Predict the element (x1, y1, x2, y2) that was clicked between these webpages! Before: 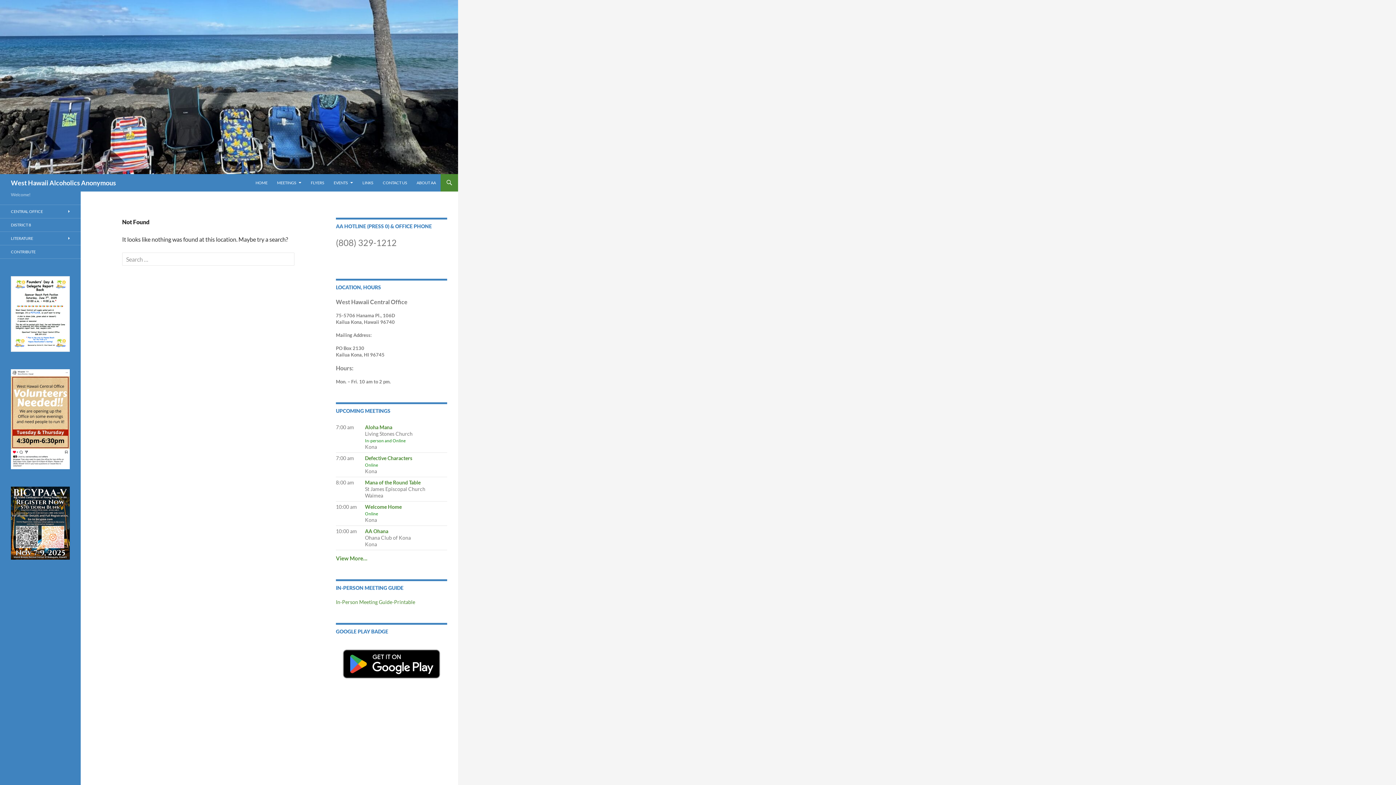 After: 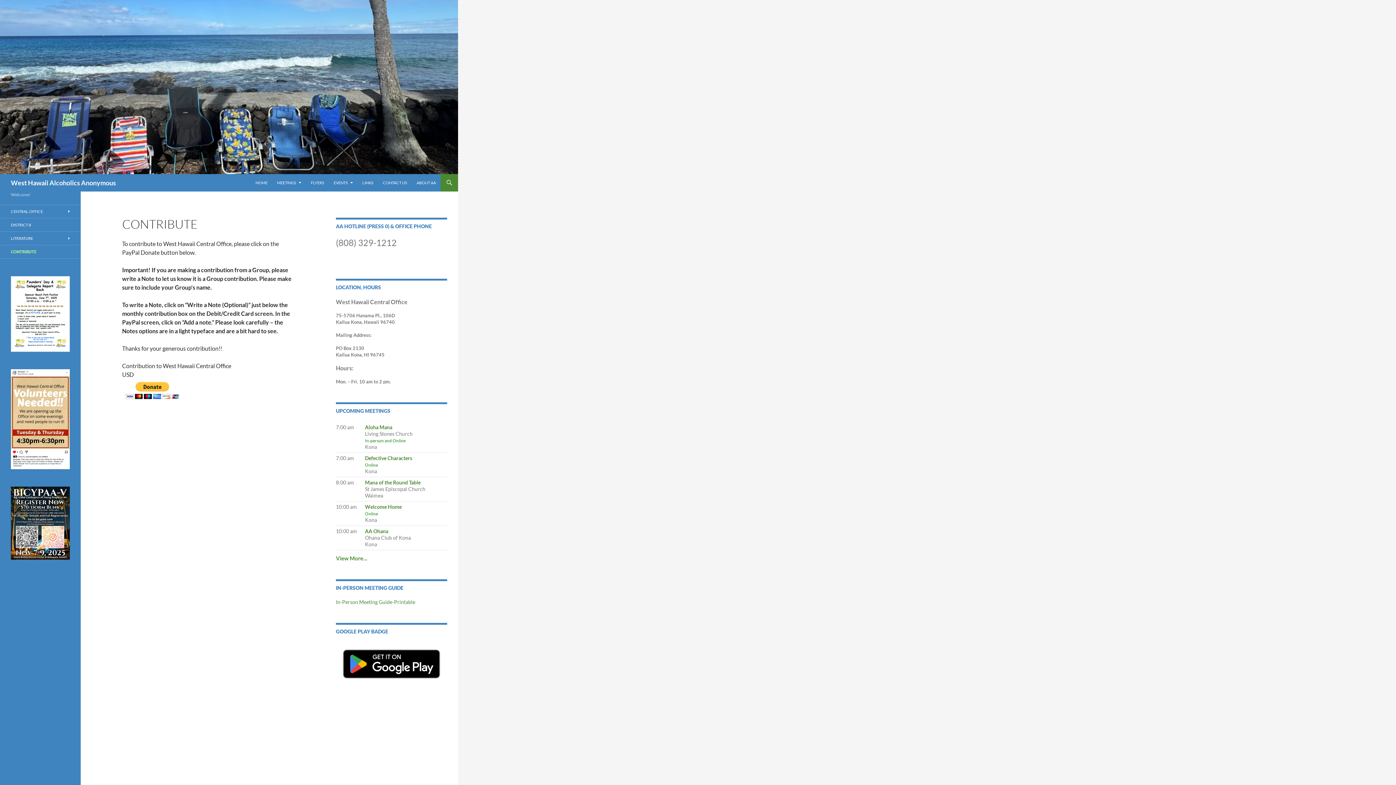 Action: label: CONTRIBUTE bbox: (0, 245, 80, 258)